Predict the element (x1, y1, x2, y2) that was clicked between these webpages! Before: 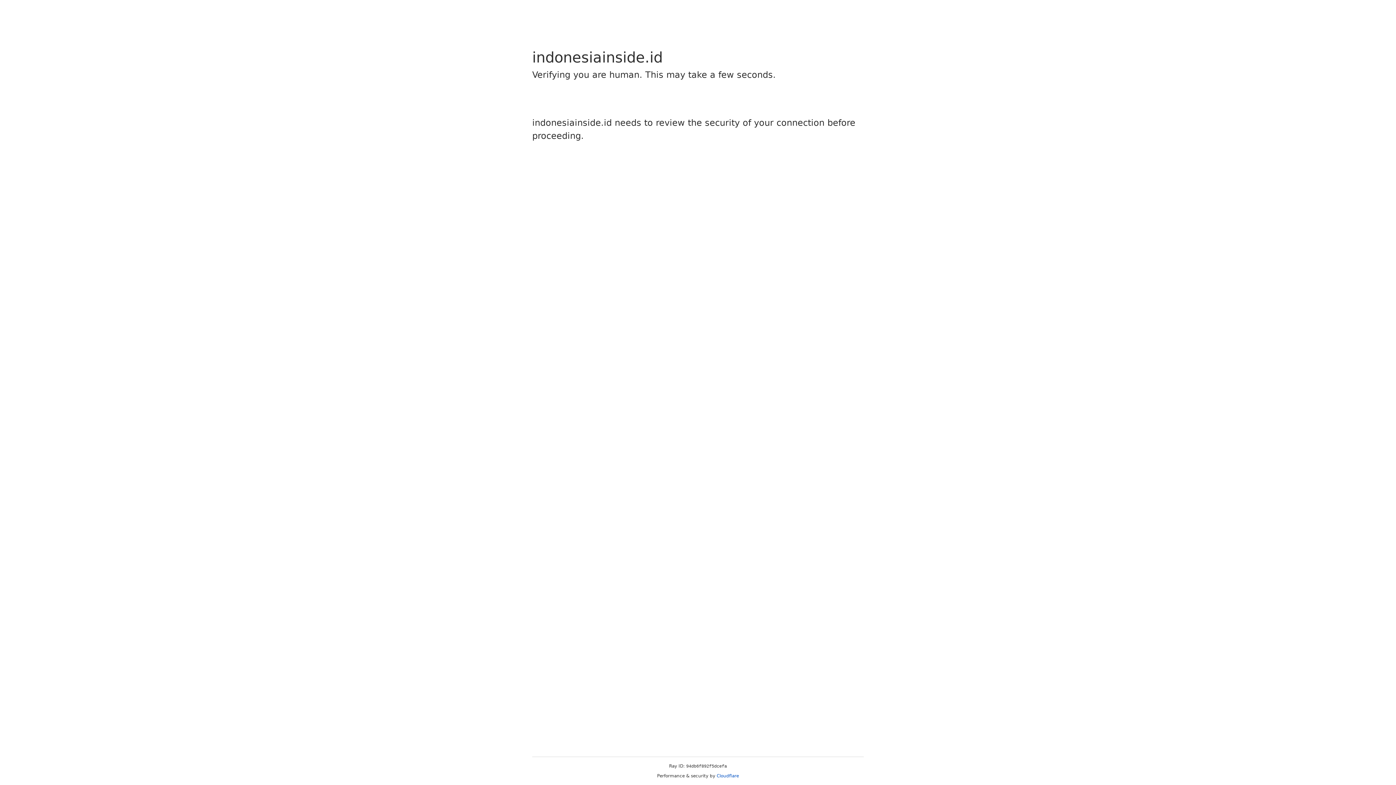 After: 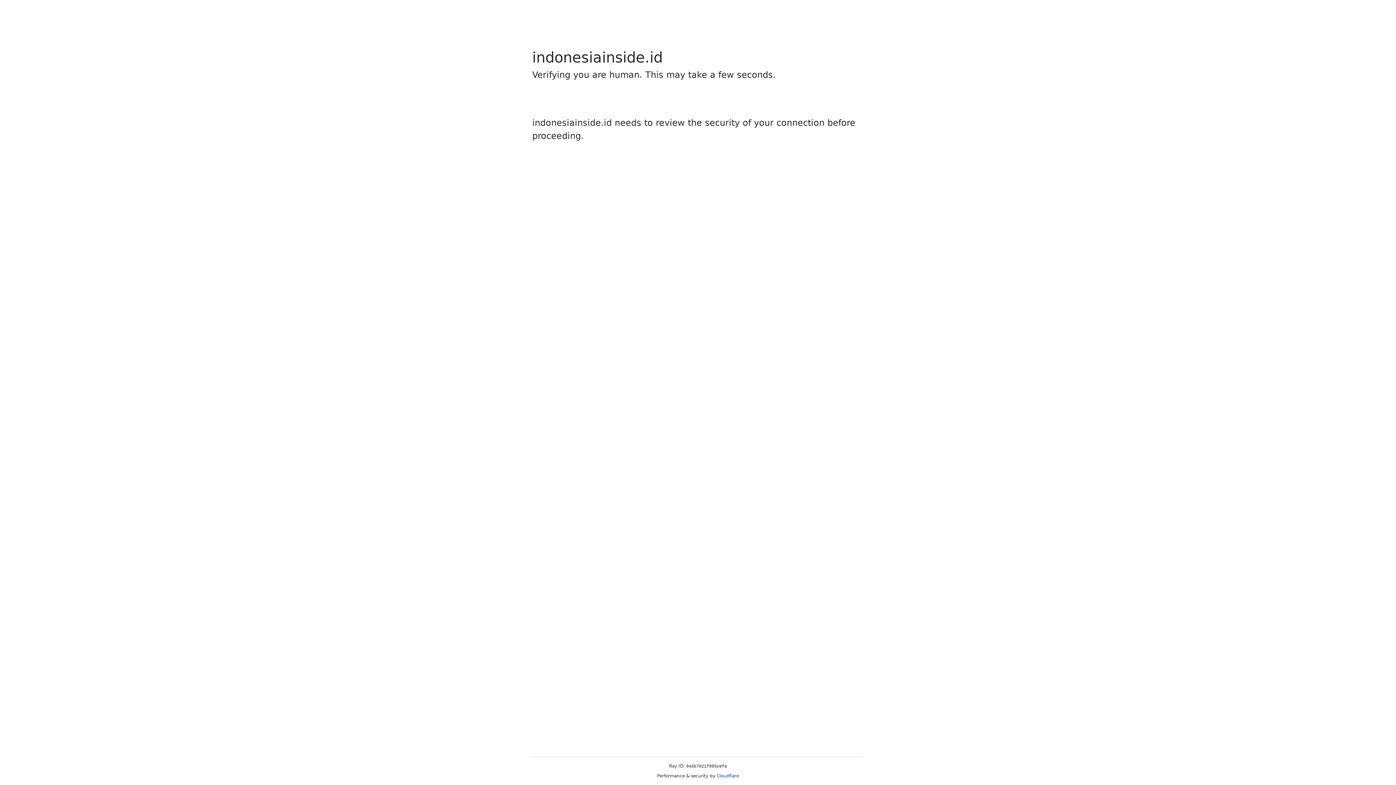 Action: label: Cloudflare bbox: (716, 773, 739, 778)